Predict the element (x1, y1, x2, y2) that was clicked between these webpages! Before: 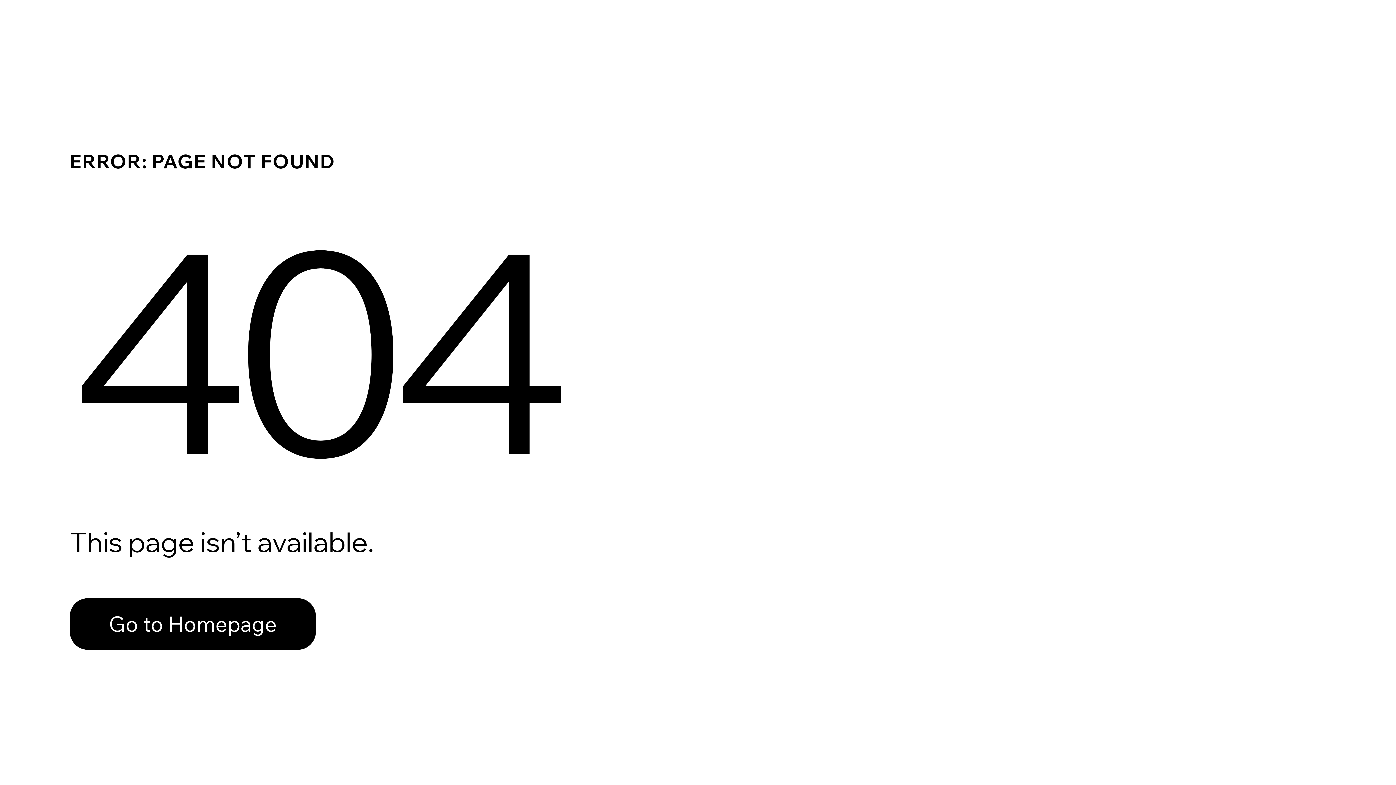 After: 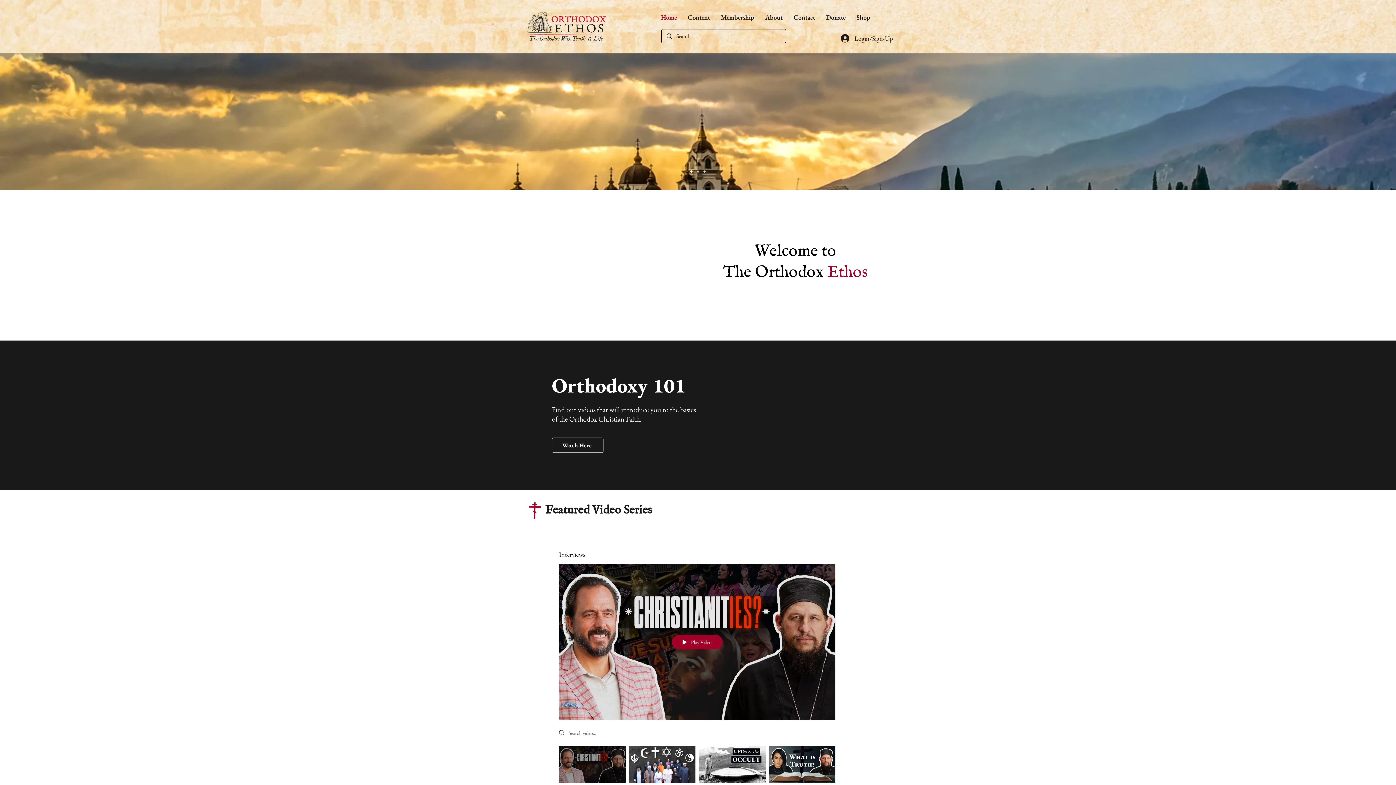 Action: bbox: (69, 582, 768, 659) label: Go to Homepage